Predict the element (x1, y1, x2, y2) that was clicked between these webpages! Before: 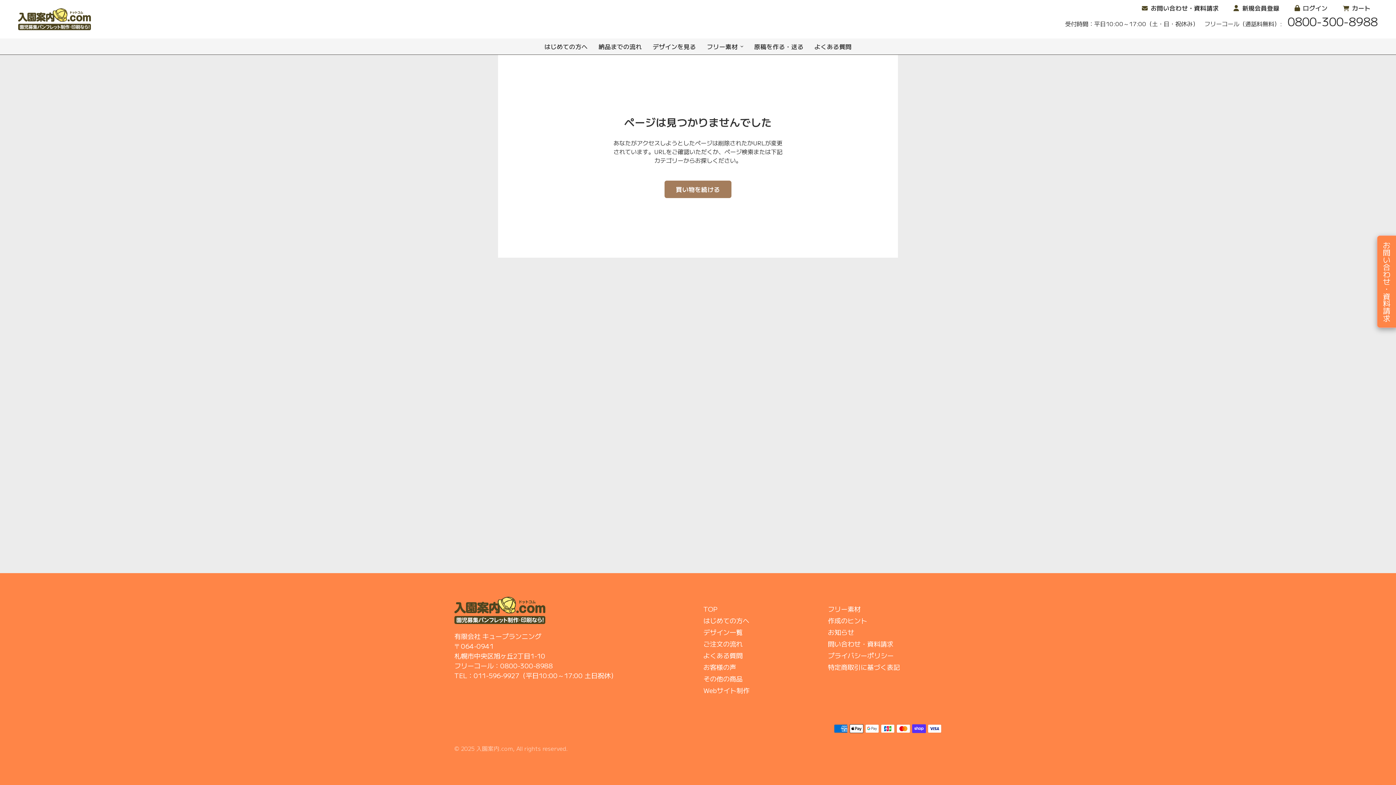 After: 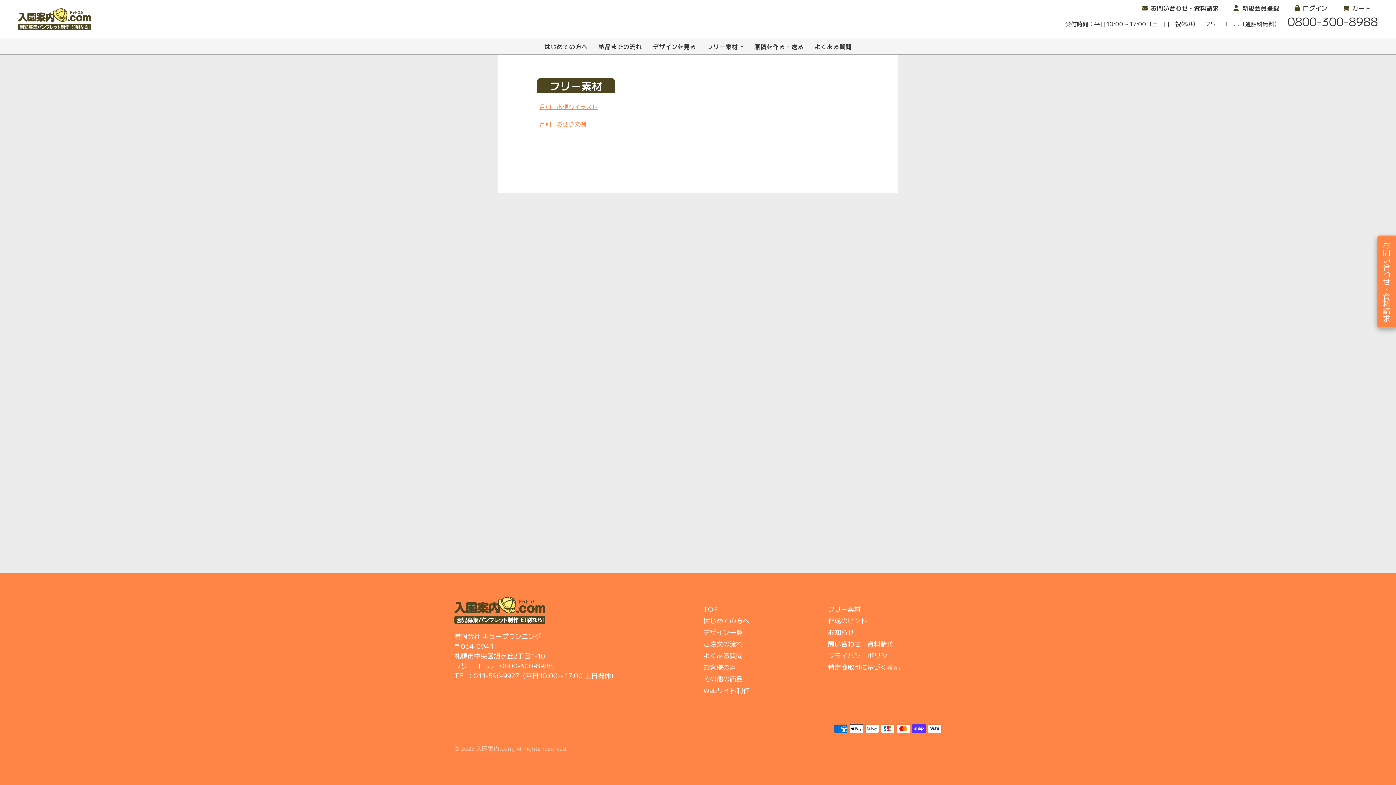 Action: bbox: (828, 604, 860, 613) label: フリー素材